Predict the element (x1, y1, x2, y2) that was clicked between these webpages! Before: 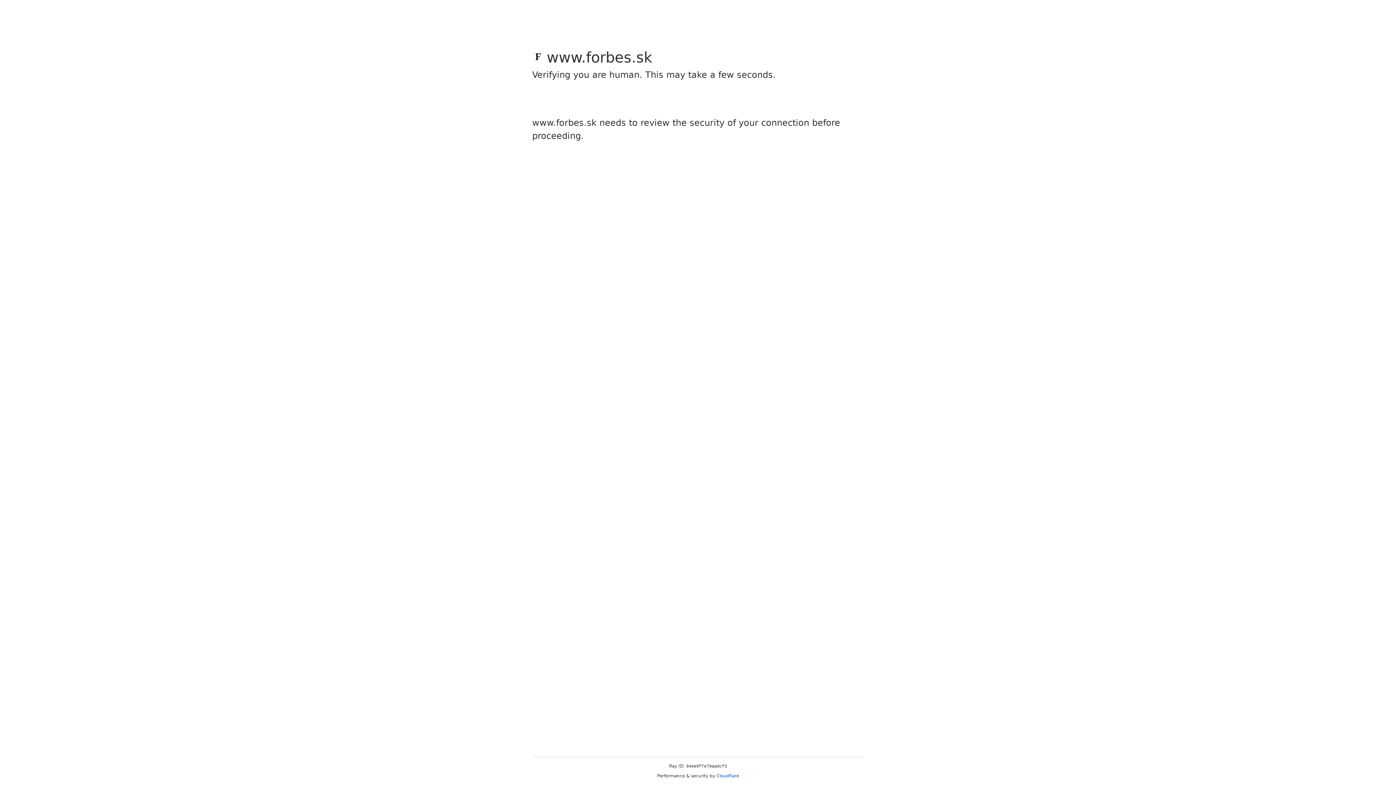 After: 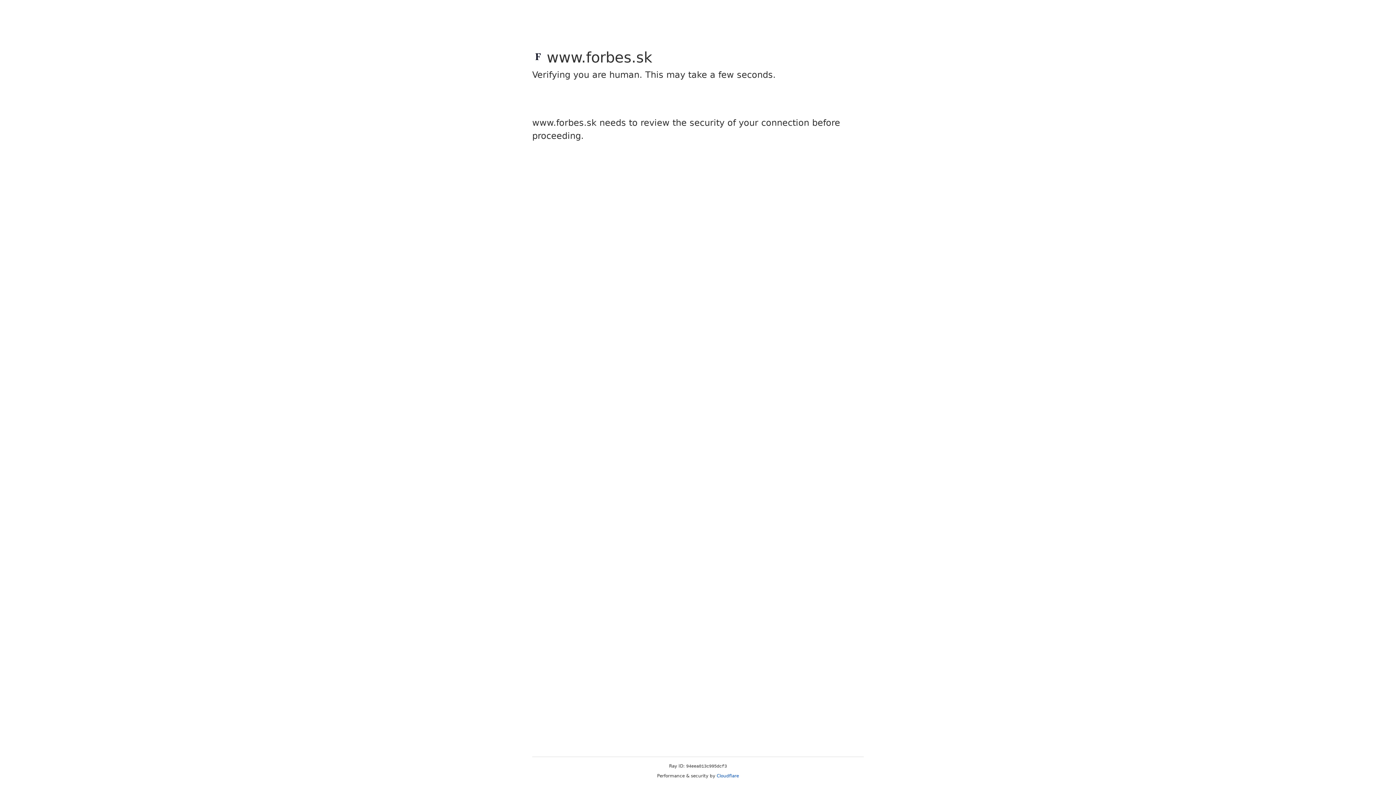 Action: bbox: (716, 773, 739, 778) label: Cloudflare